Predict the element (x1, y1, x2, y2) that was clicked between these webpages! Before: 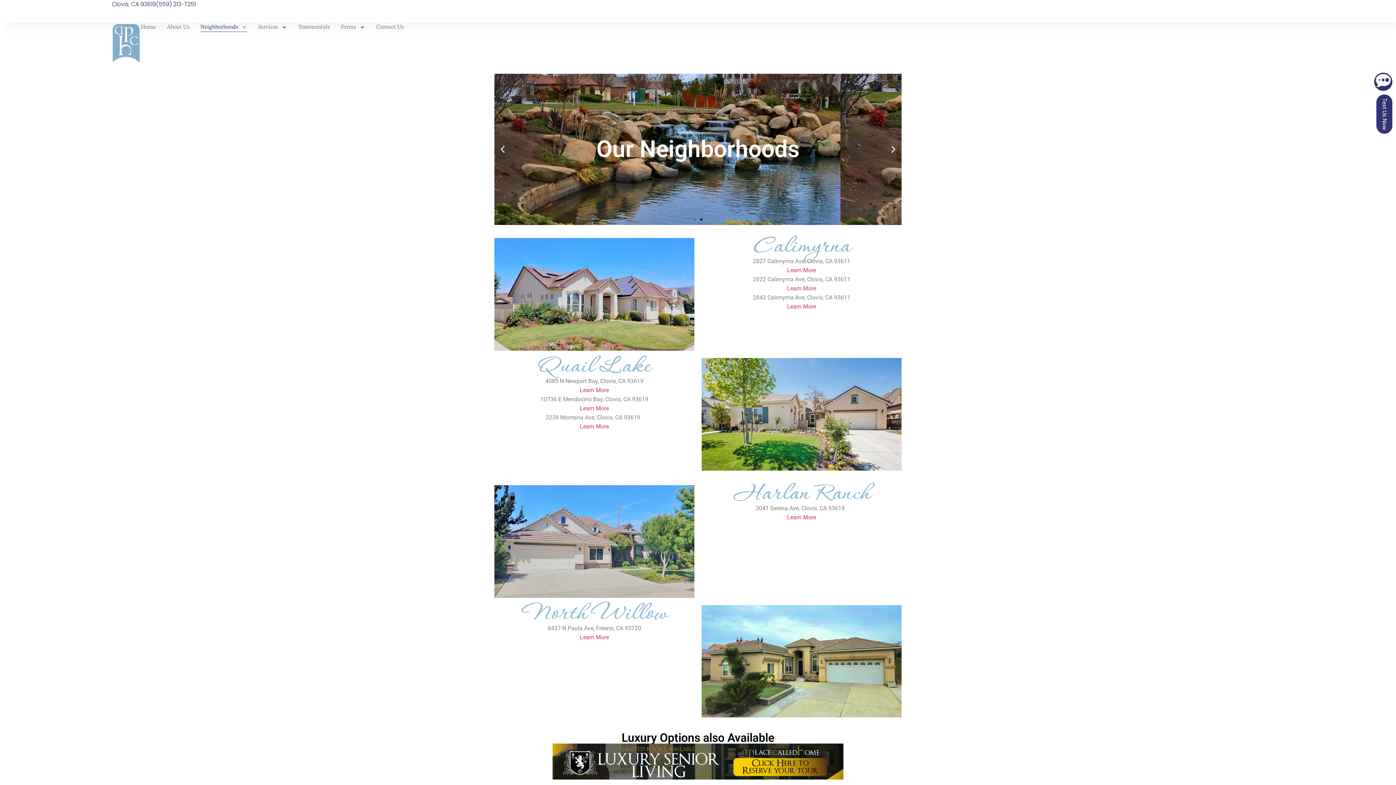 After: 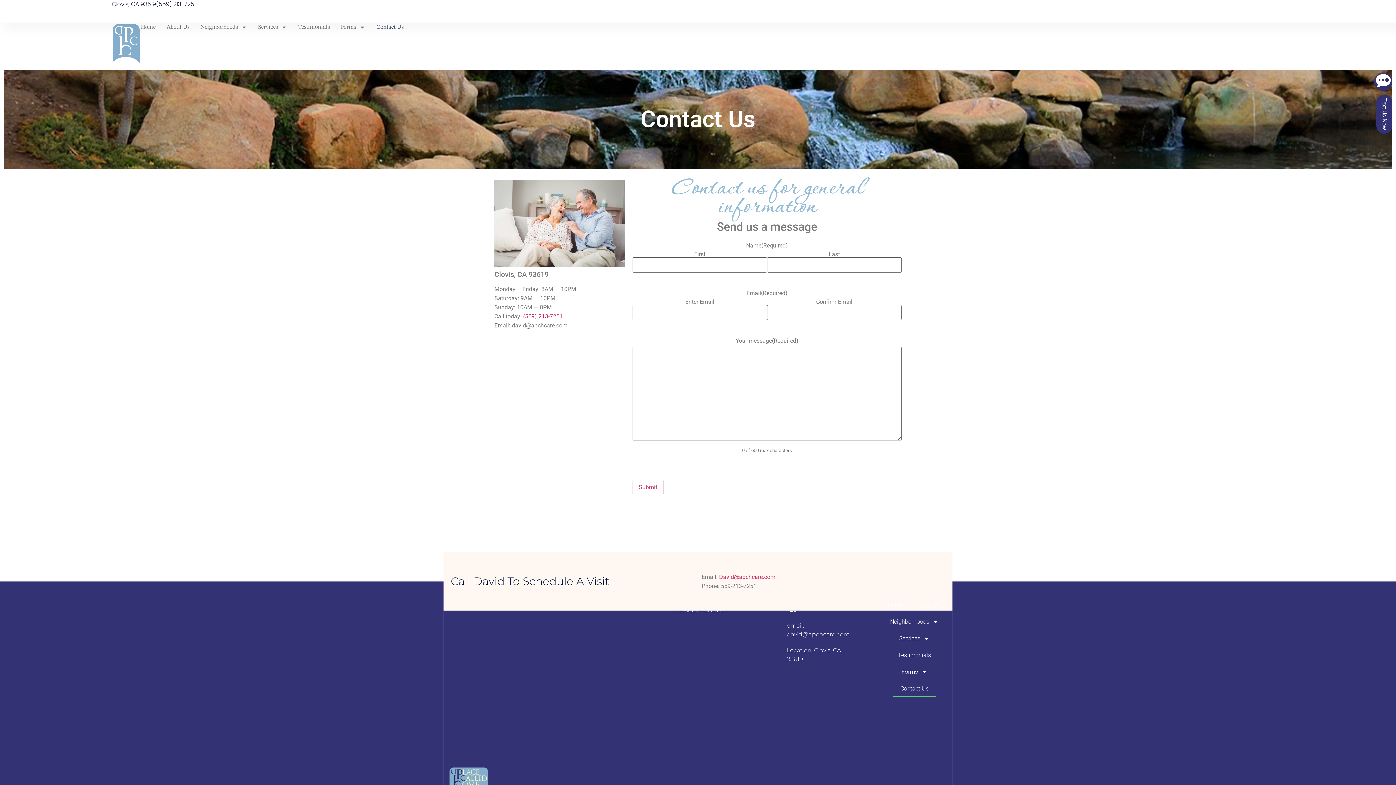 Action: bbox: (376, 22, 403, 32) label: Contact Us